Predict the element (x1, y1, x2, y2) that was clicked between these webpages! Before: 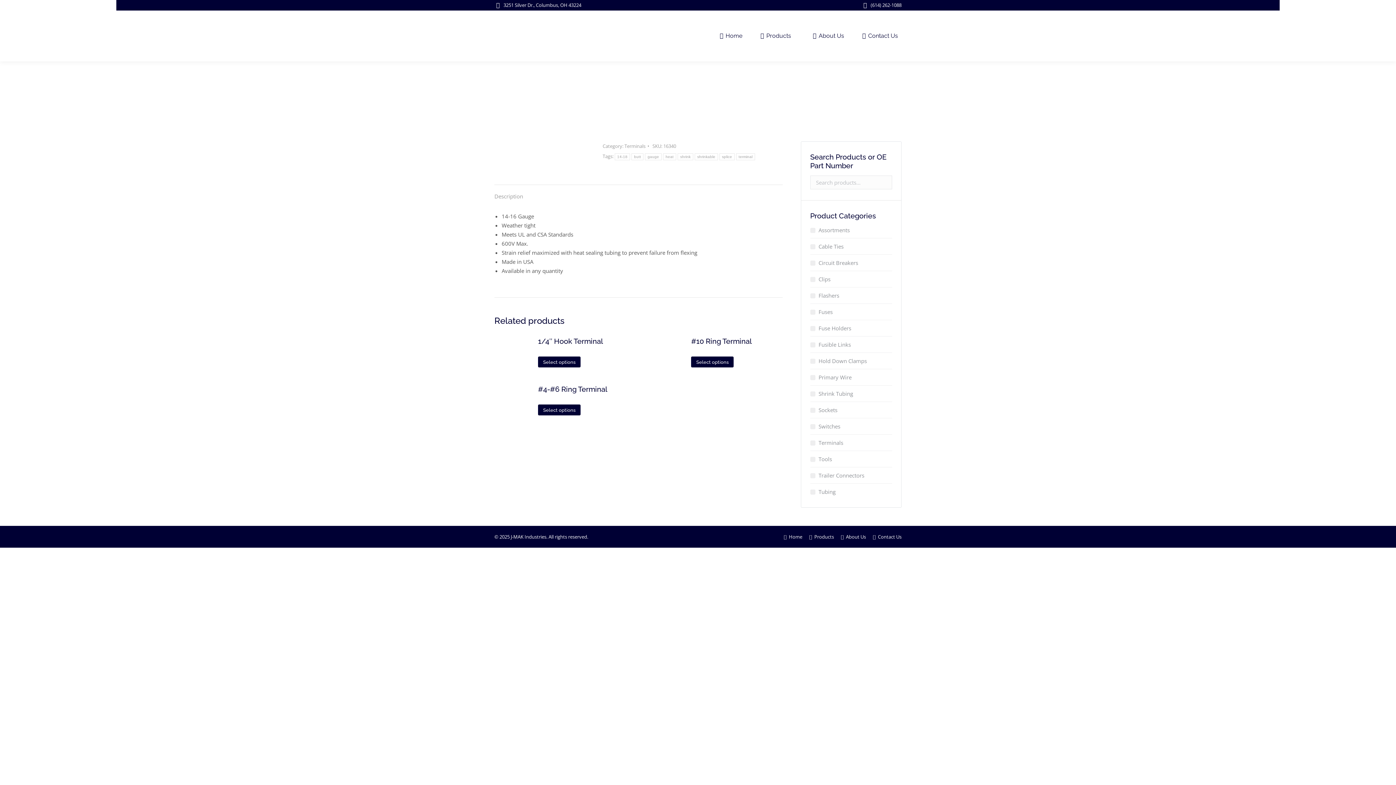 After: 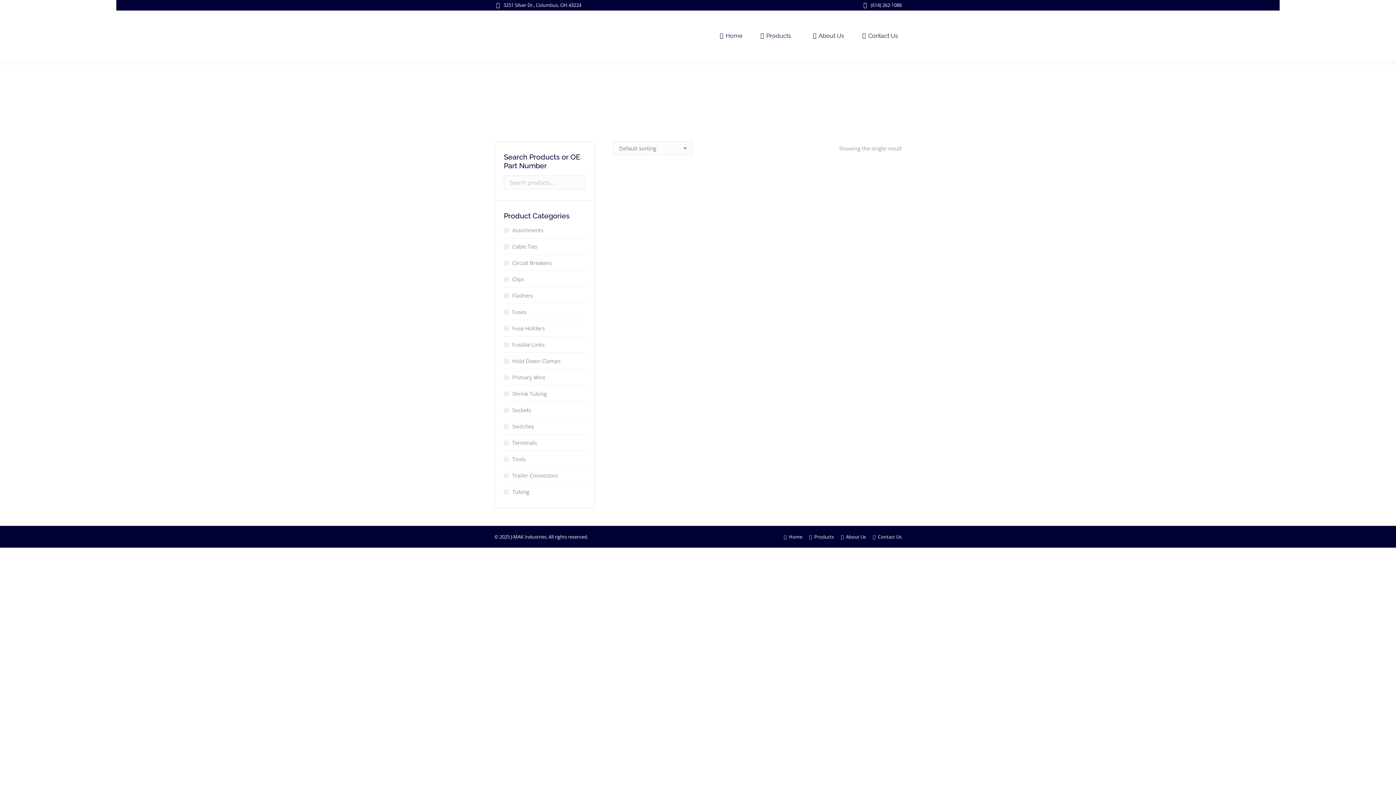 Action: bbox: (614, 153, 630, 160) label: 14-18